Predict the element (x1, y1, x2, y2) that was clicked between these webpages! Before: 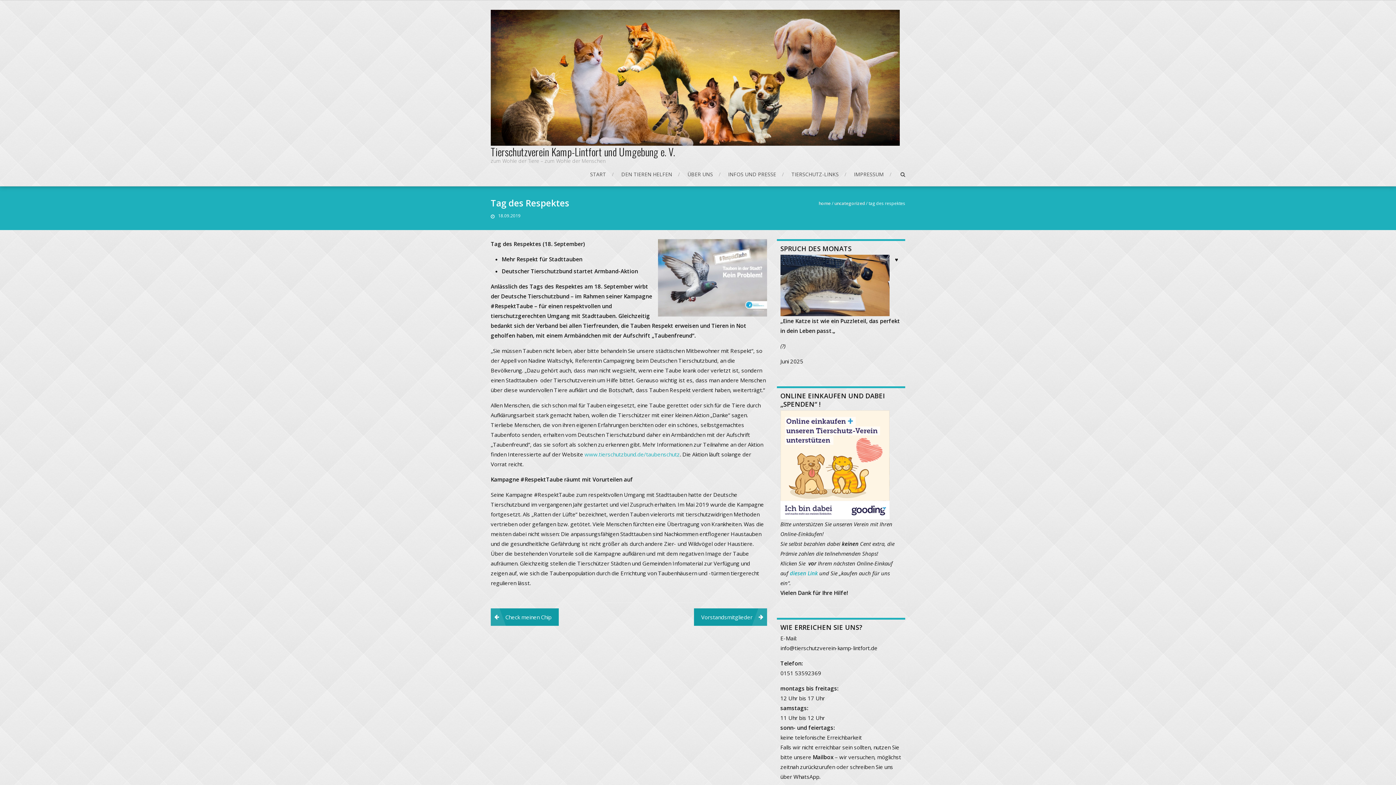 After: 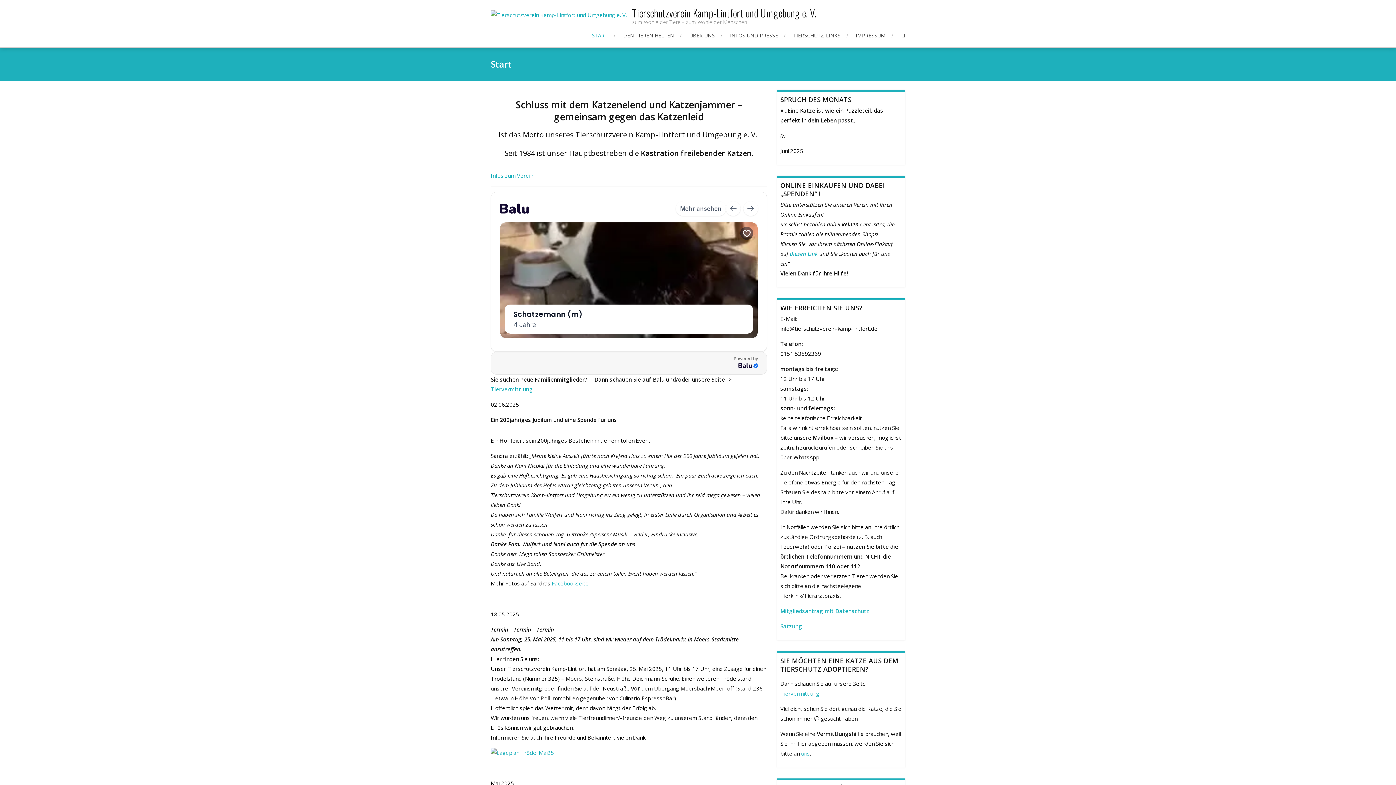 Action: label: home bbox: (818, 200, 830, 206)